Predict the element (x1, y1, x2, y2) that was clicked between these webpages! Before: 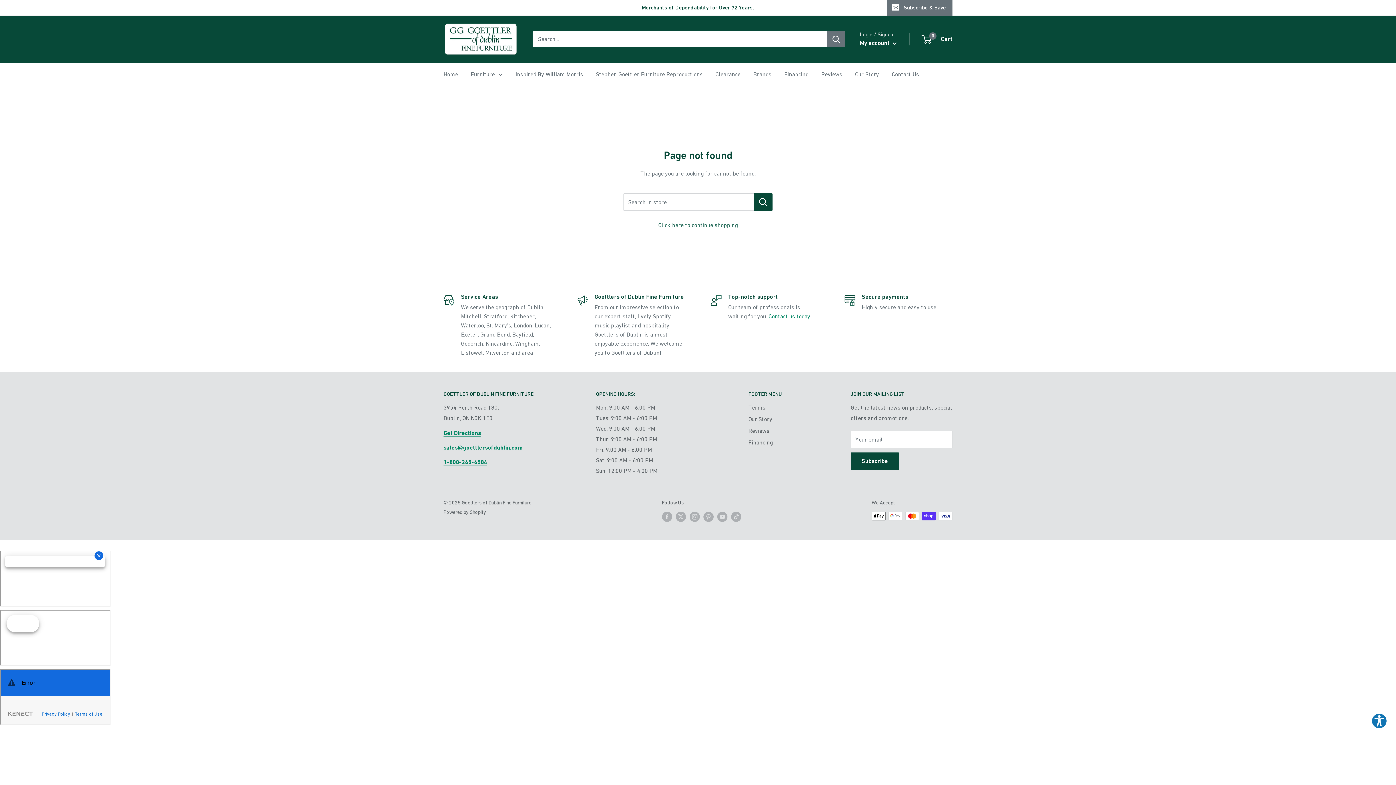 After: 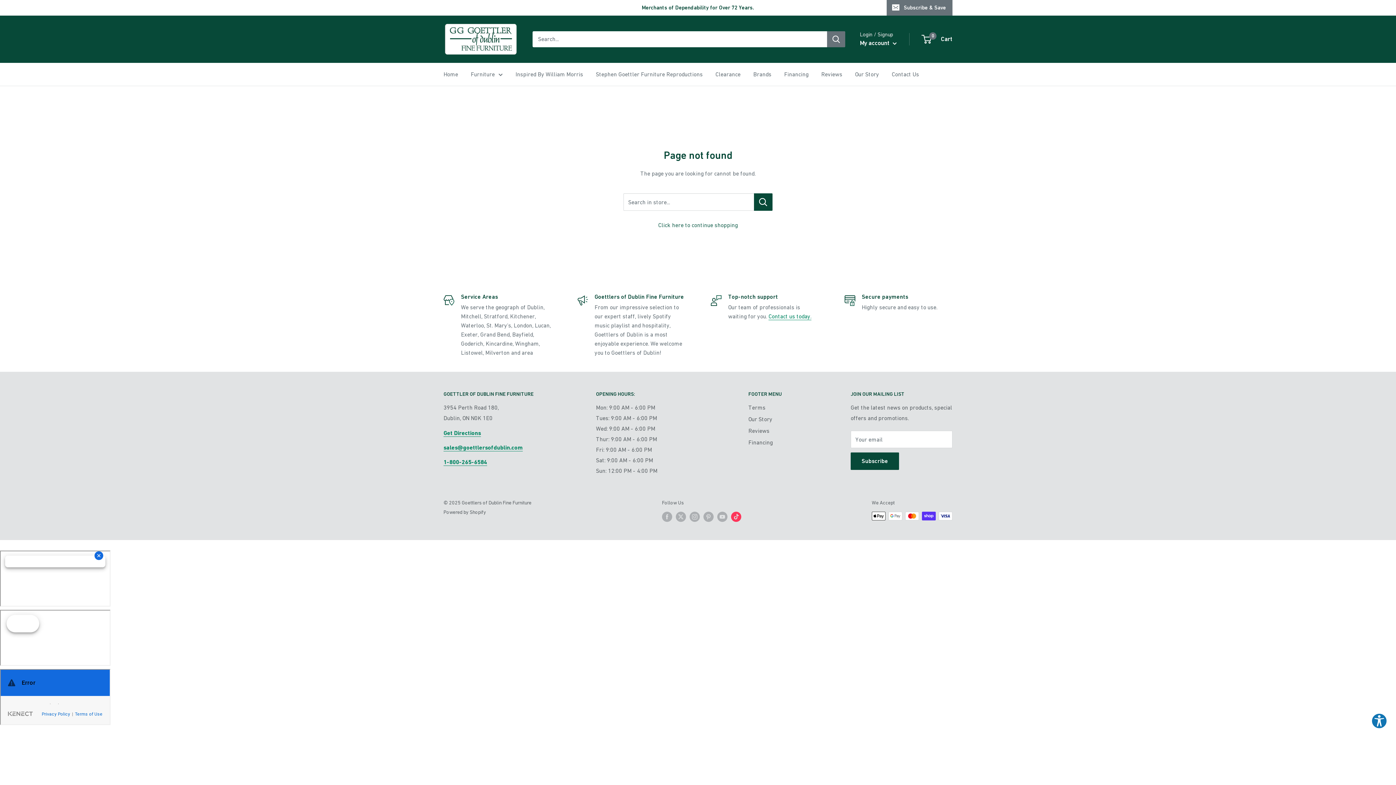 Action: bbox: (731, 511, 741, 522) label: Follow us on TikTok